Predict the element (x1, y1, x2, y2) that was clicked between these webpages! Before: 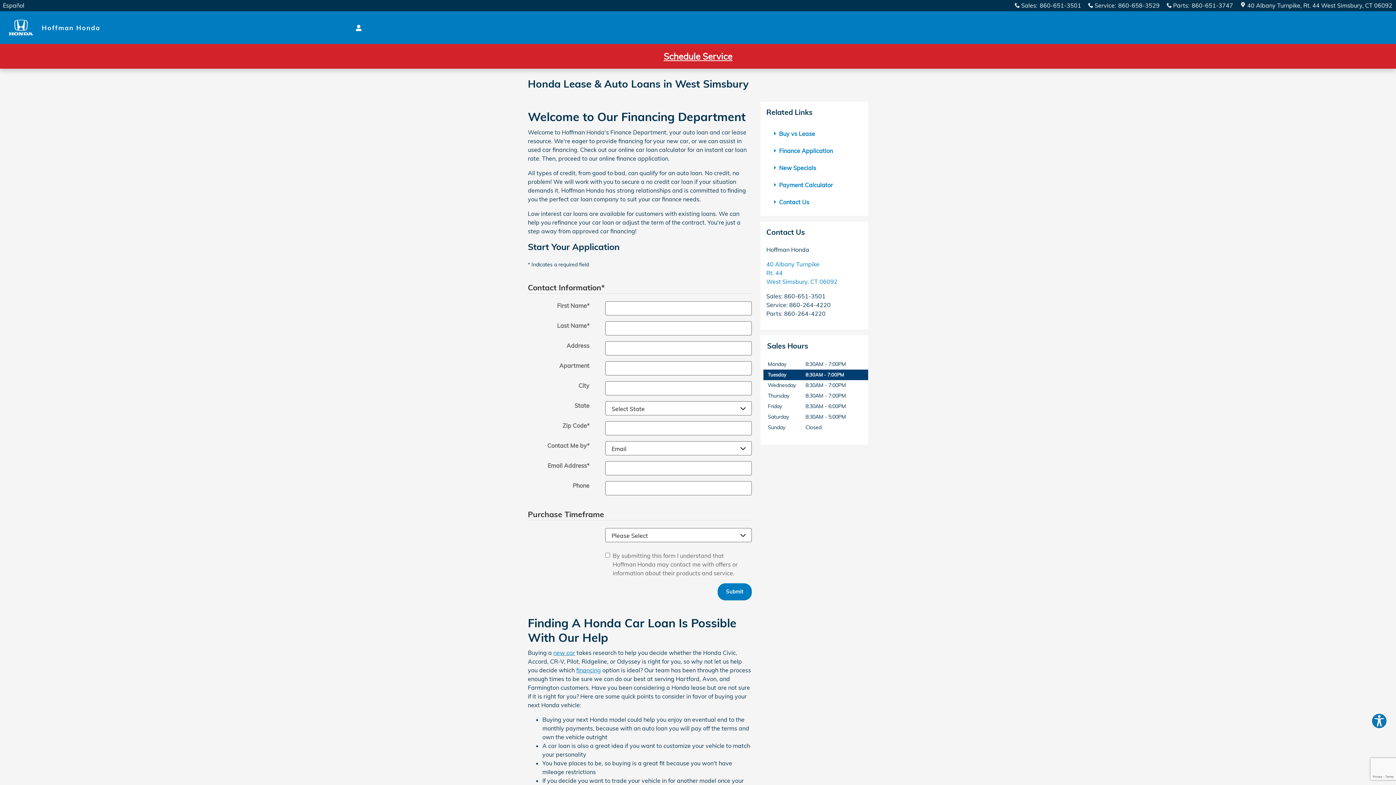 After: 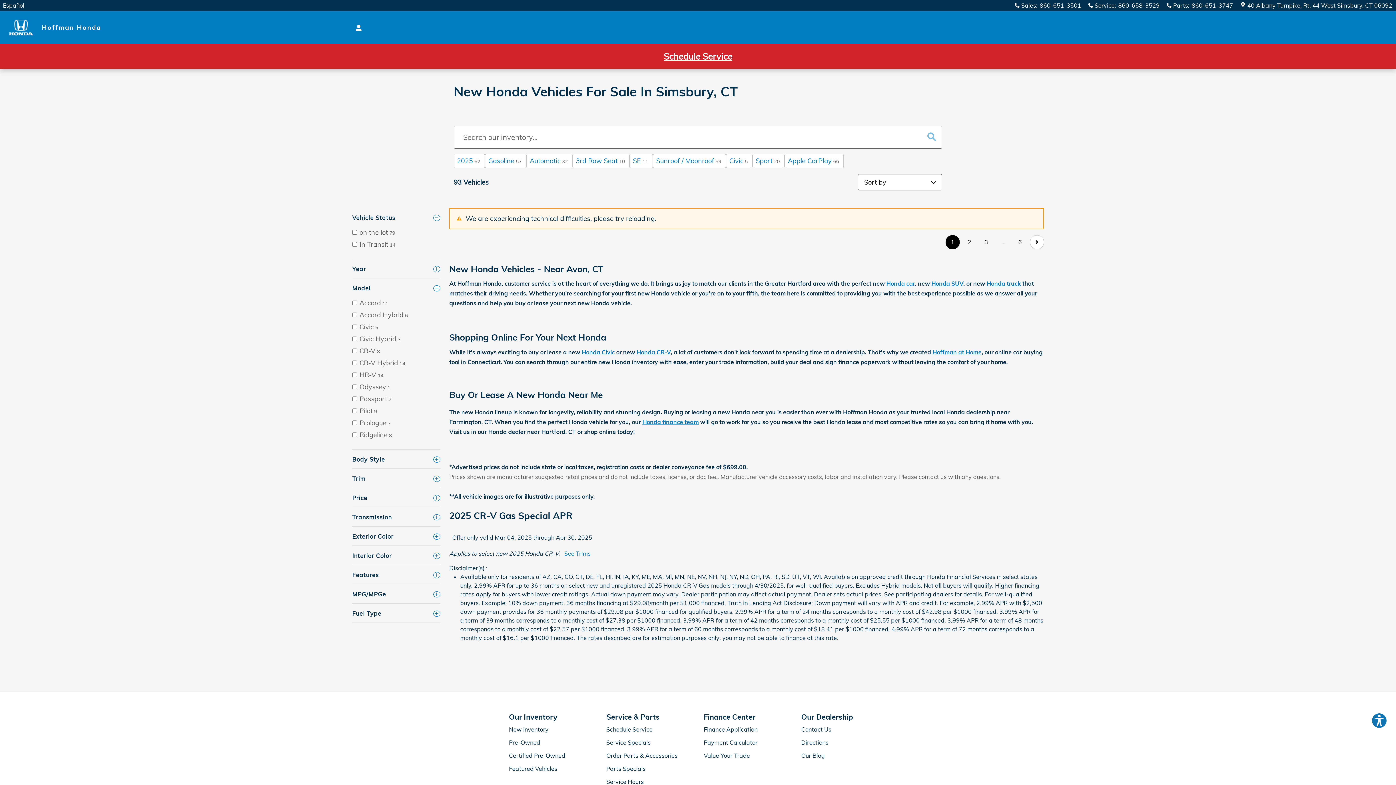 Action: bbox: (553, 649, 575, 656) label: new car